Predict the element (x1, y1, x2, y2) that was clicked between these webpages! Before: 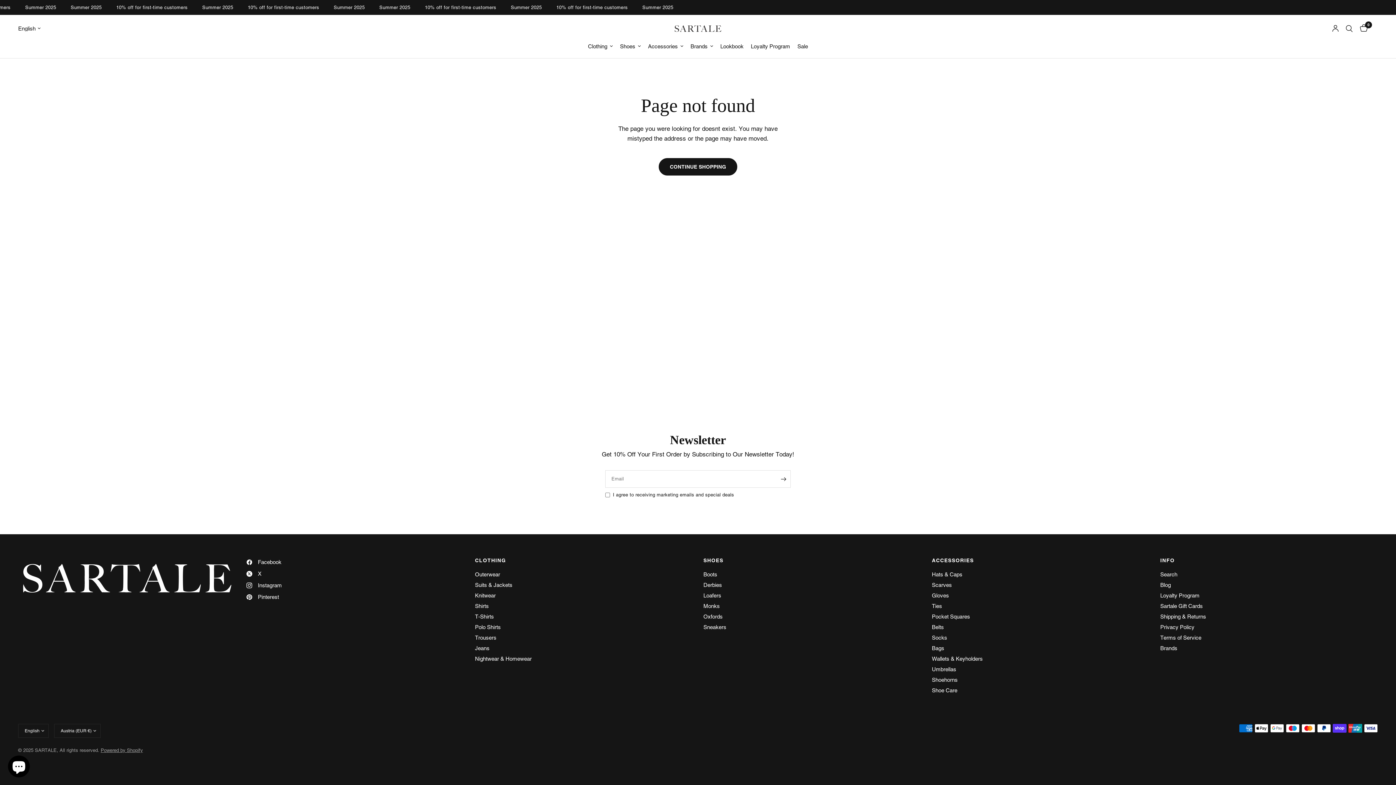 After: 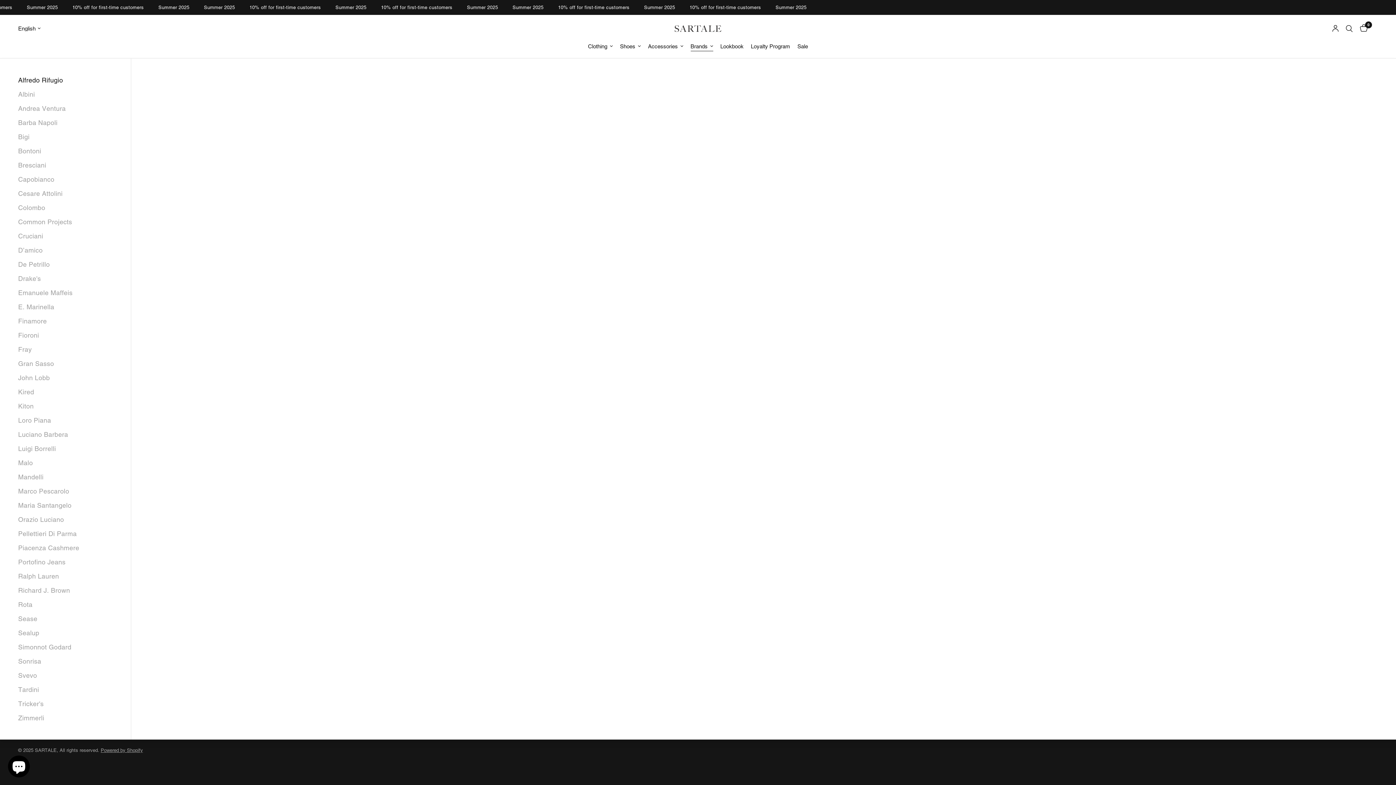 Action: bbox: (690, 42, 713, 50) label: Brands